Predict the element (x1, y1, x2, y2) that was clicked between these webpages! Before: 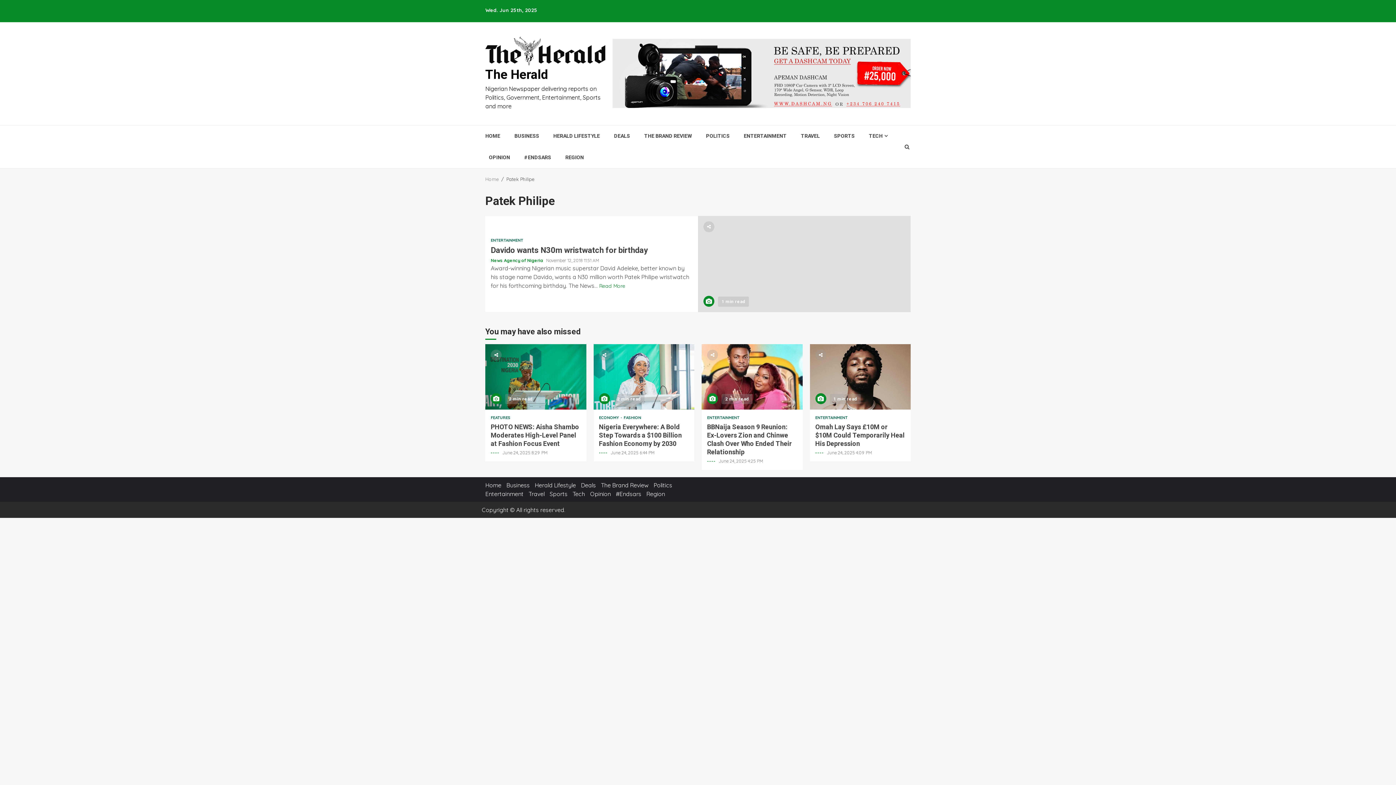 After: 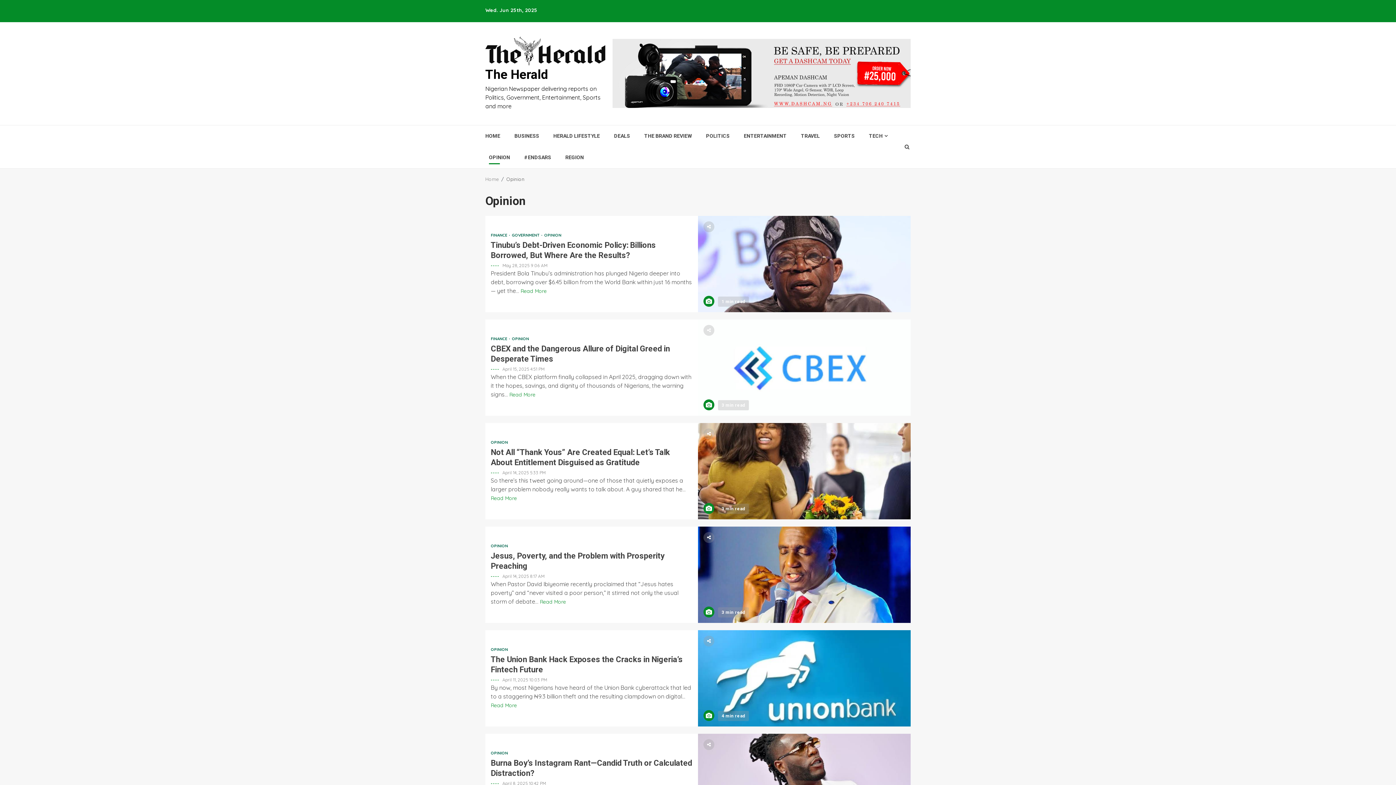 Action: bbox: (590, 490, 610, 497) label: Opinion